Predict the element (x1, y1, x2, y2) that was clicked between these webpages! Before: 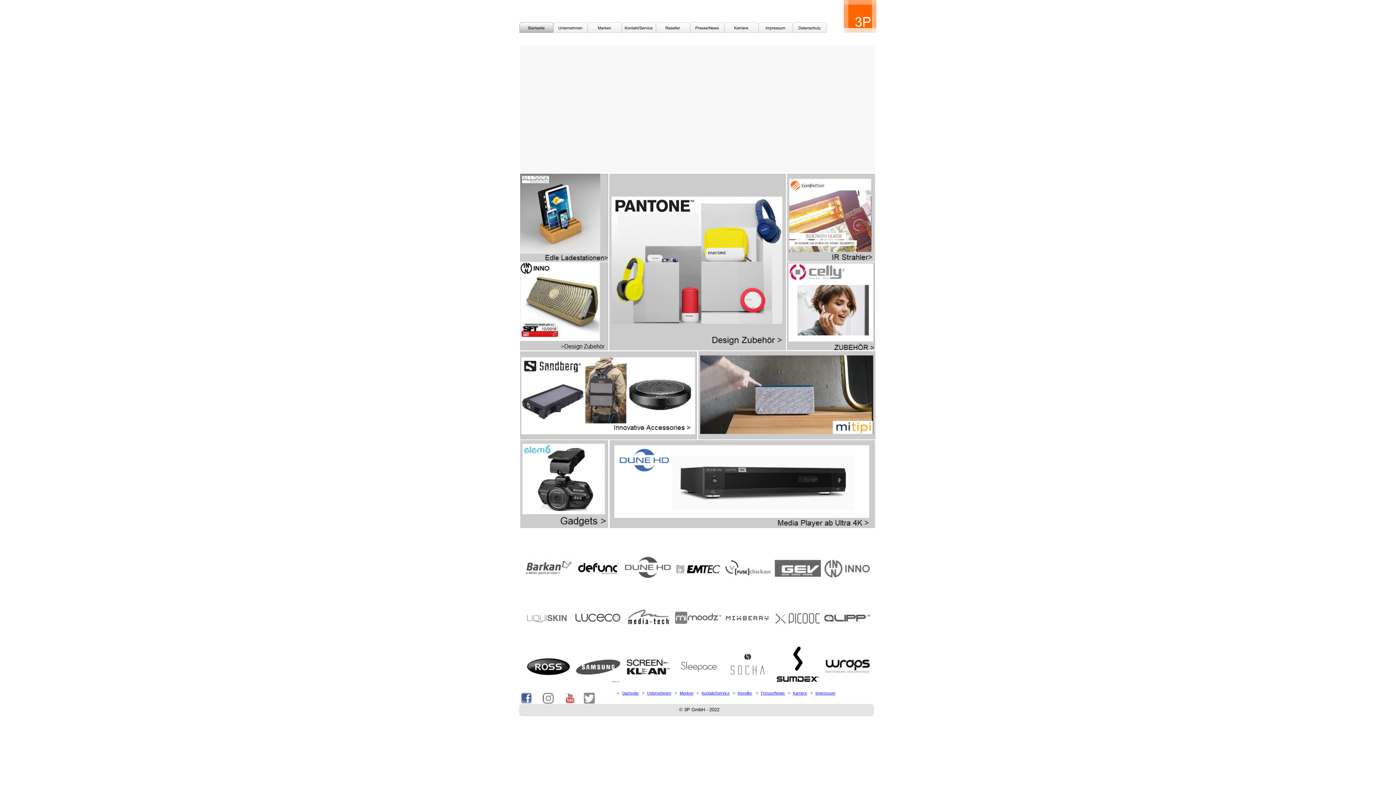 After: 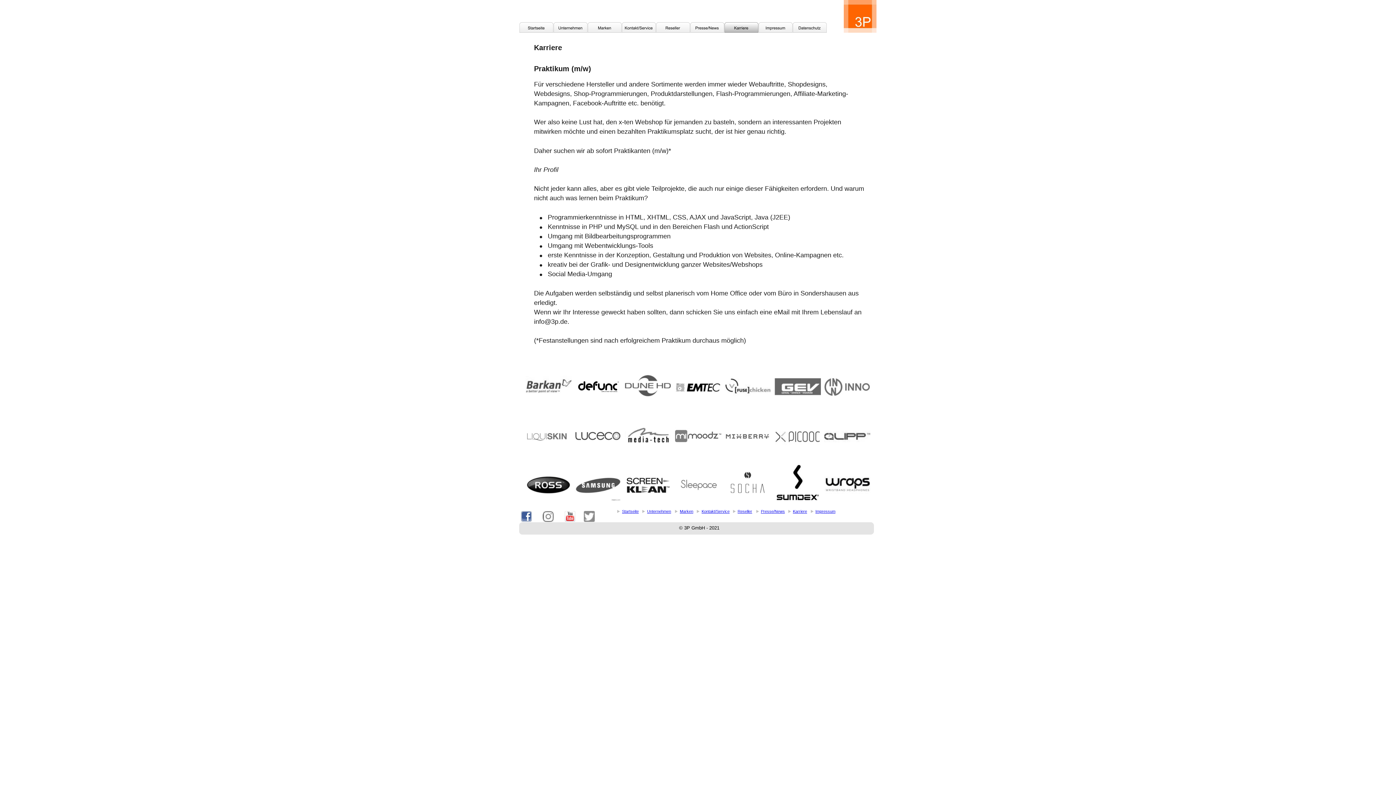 Action: label: Karriere bbox: (793, 691, 807, 695)